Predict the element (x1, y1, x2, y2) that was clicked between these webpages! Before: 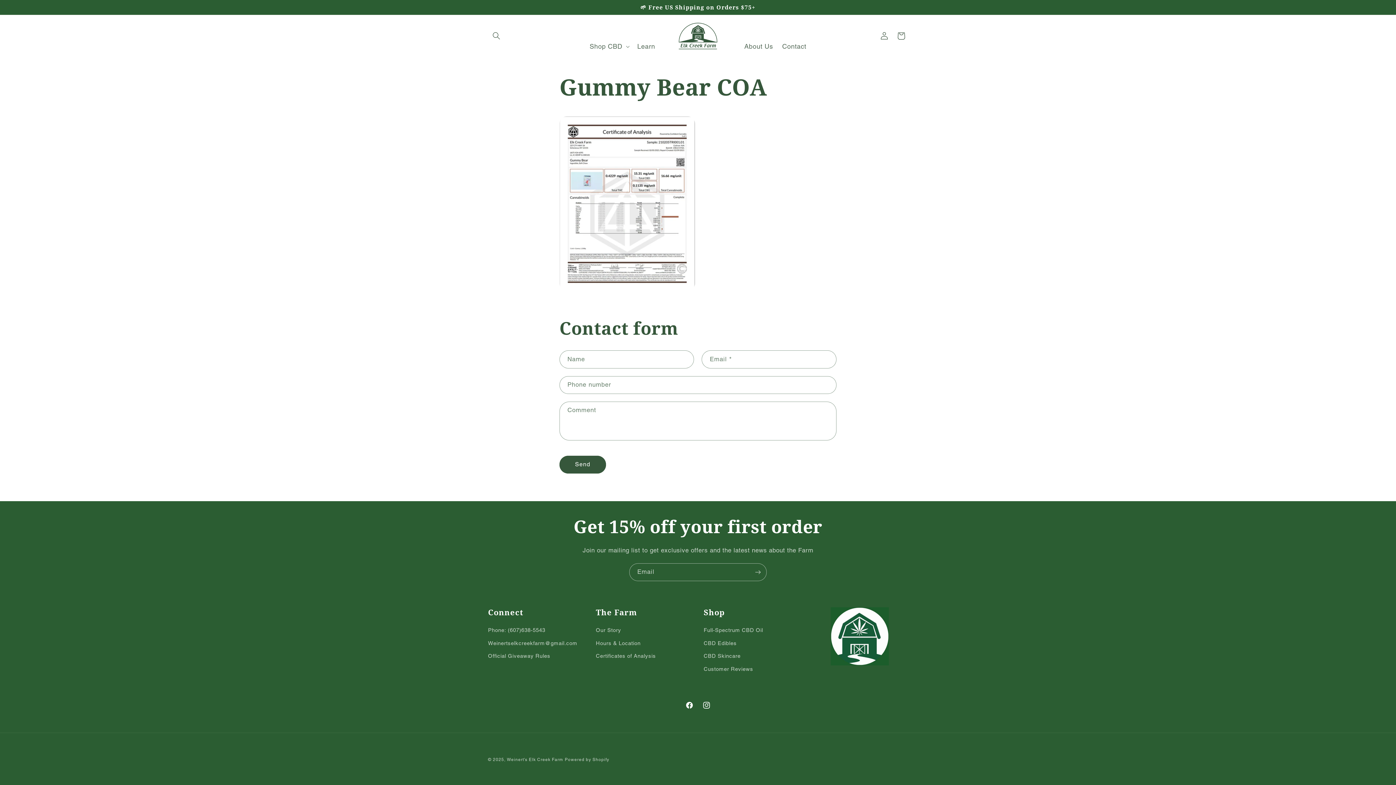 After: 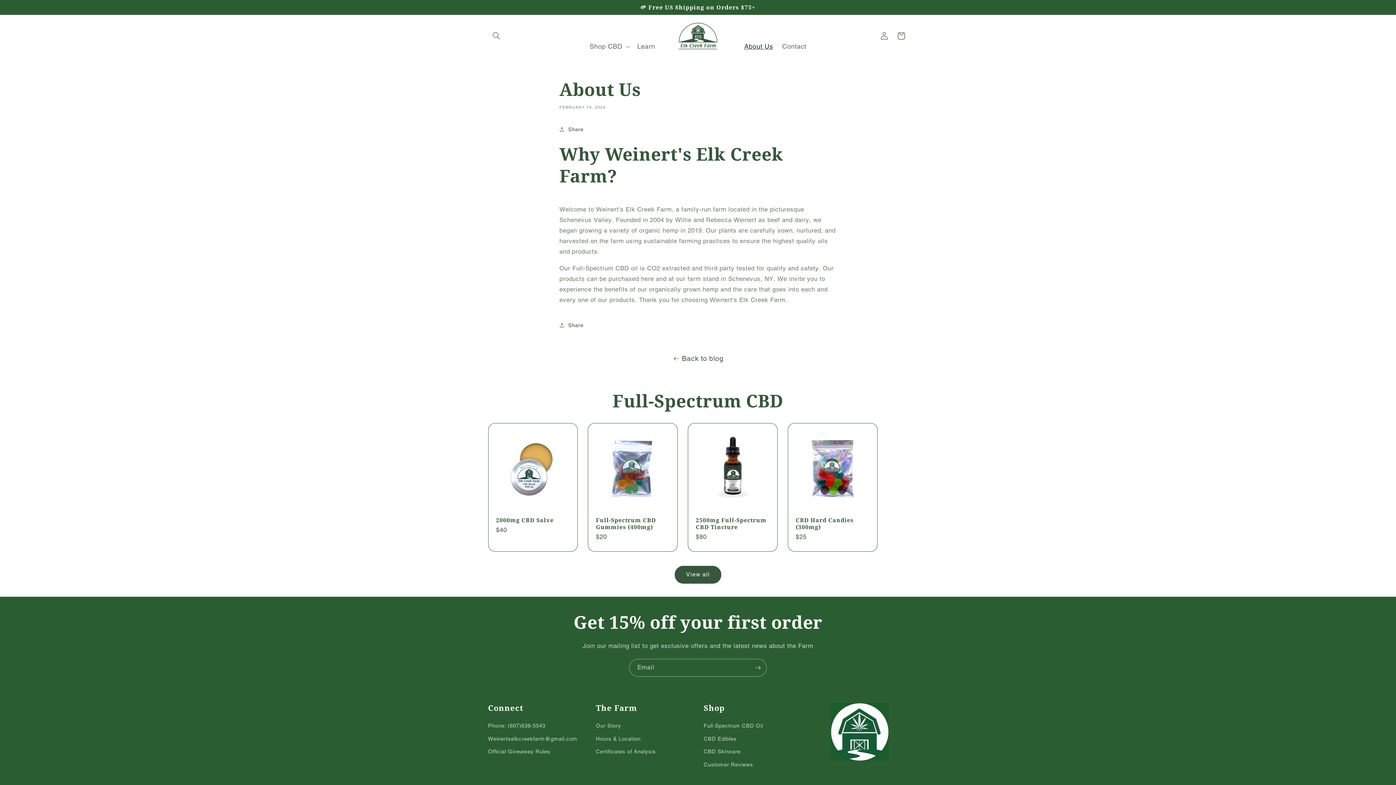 Action: bbox: (739, 37, 777, 55) label: About Us